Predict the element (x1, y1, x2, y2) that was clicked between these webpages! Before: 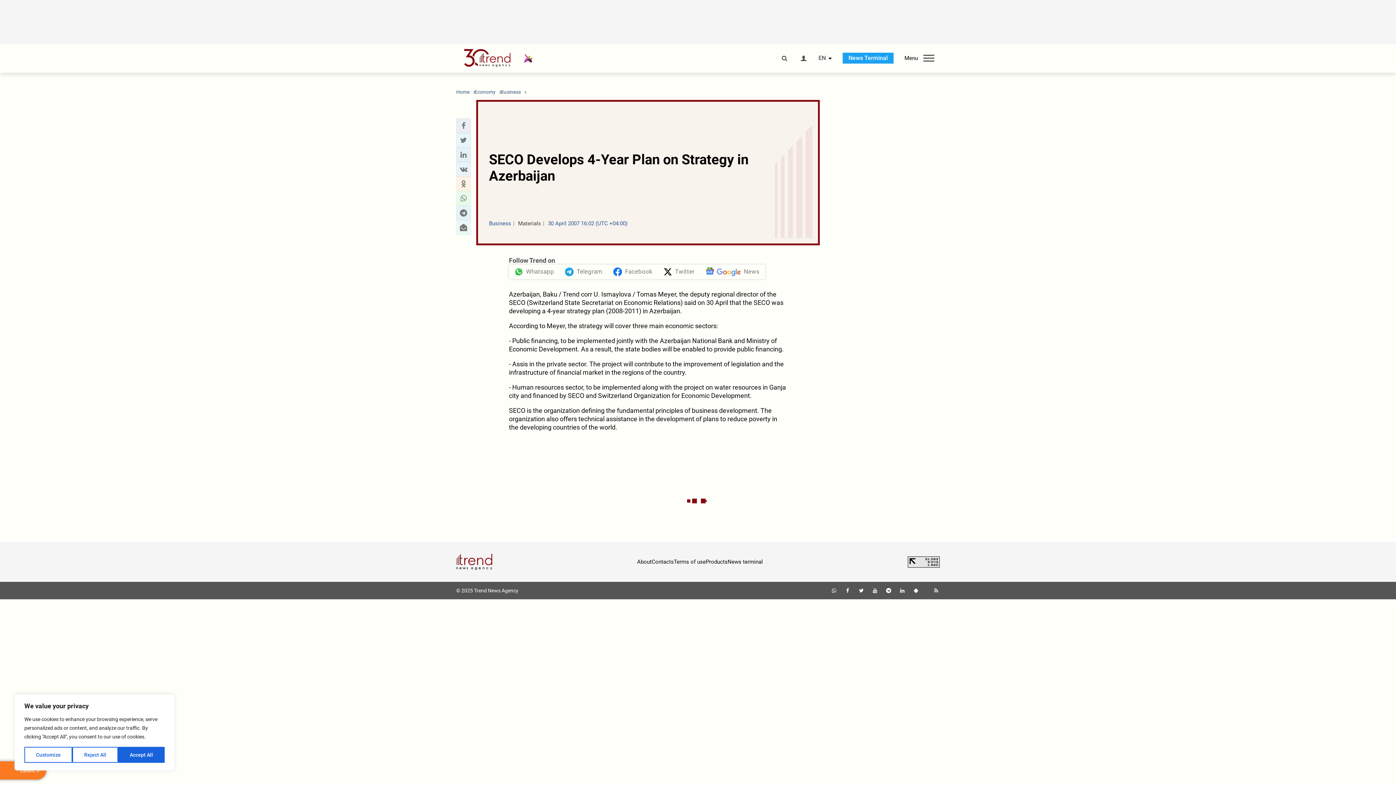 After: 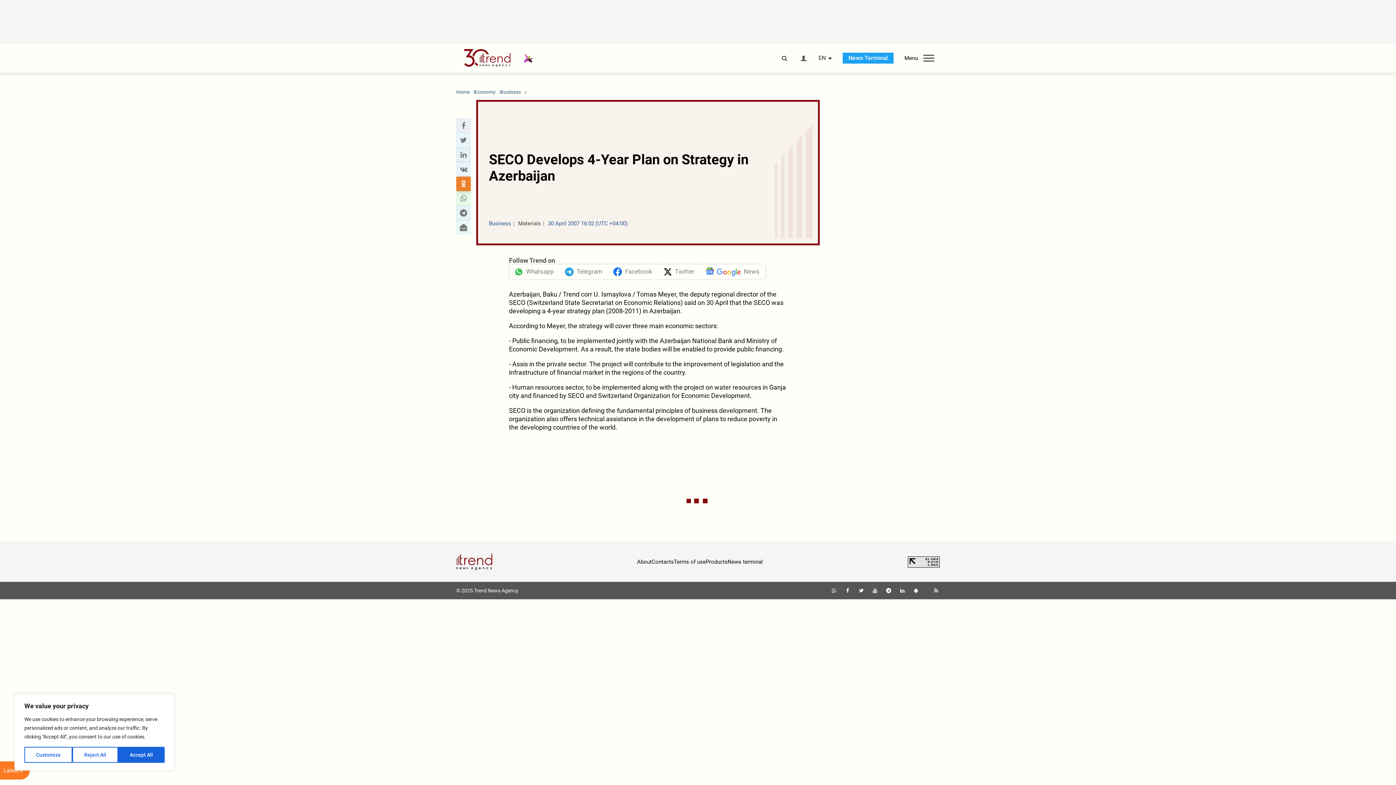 Action: label: odnoklassniki sharing bbox: (458, 179, 468, 188)